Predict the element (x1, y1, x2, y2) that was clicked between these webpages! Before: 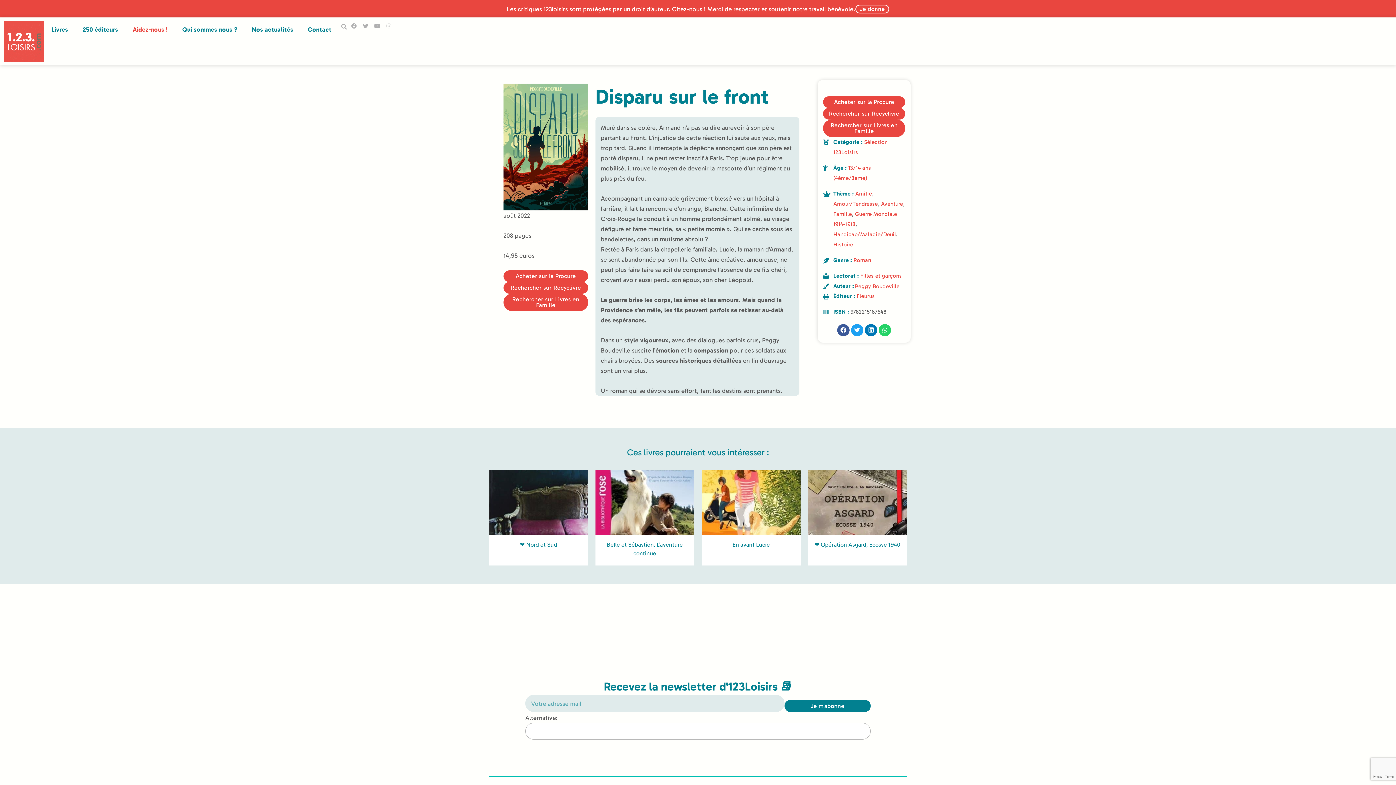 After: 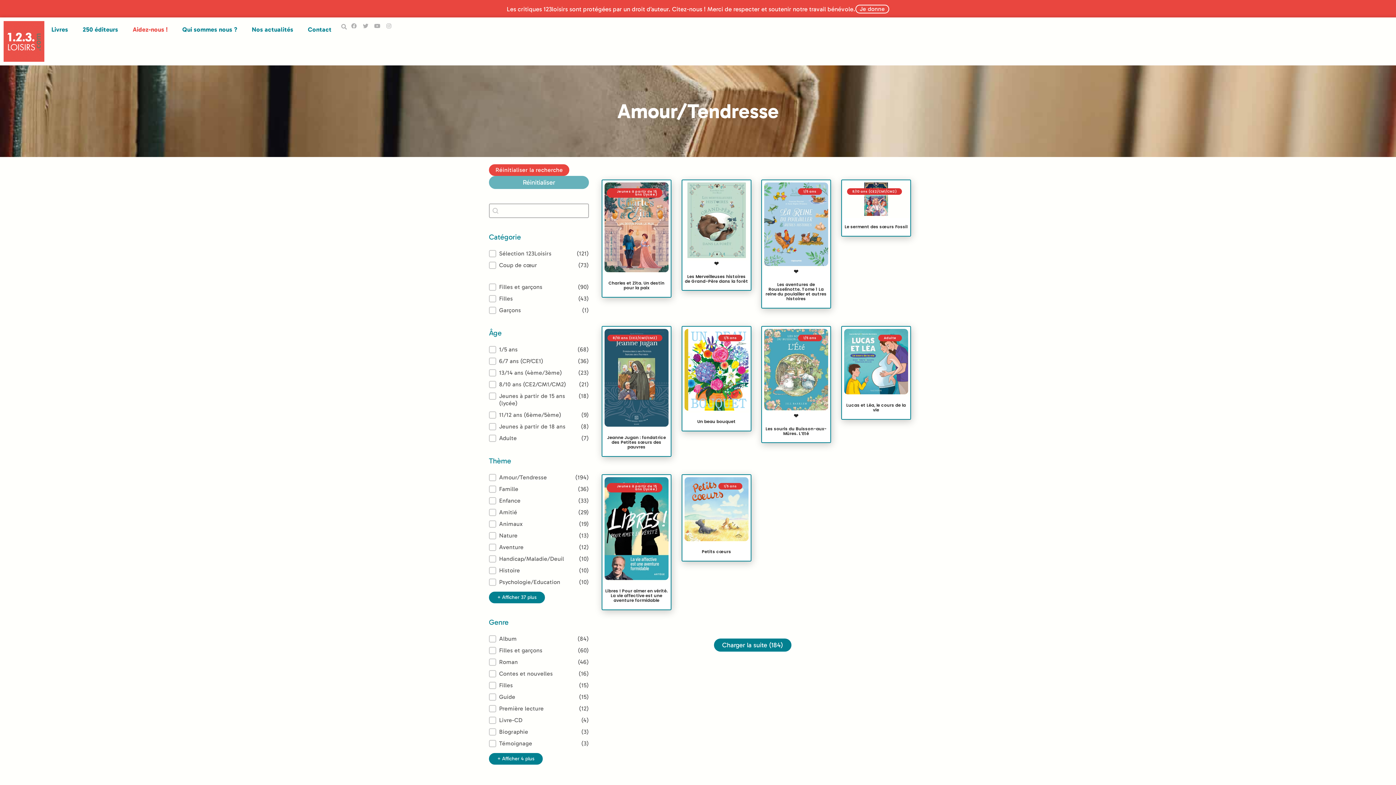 Action: bbox: (833, 200, 878, 207) label: Amour/Tendresse